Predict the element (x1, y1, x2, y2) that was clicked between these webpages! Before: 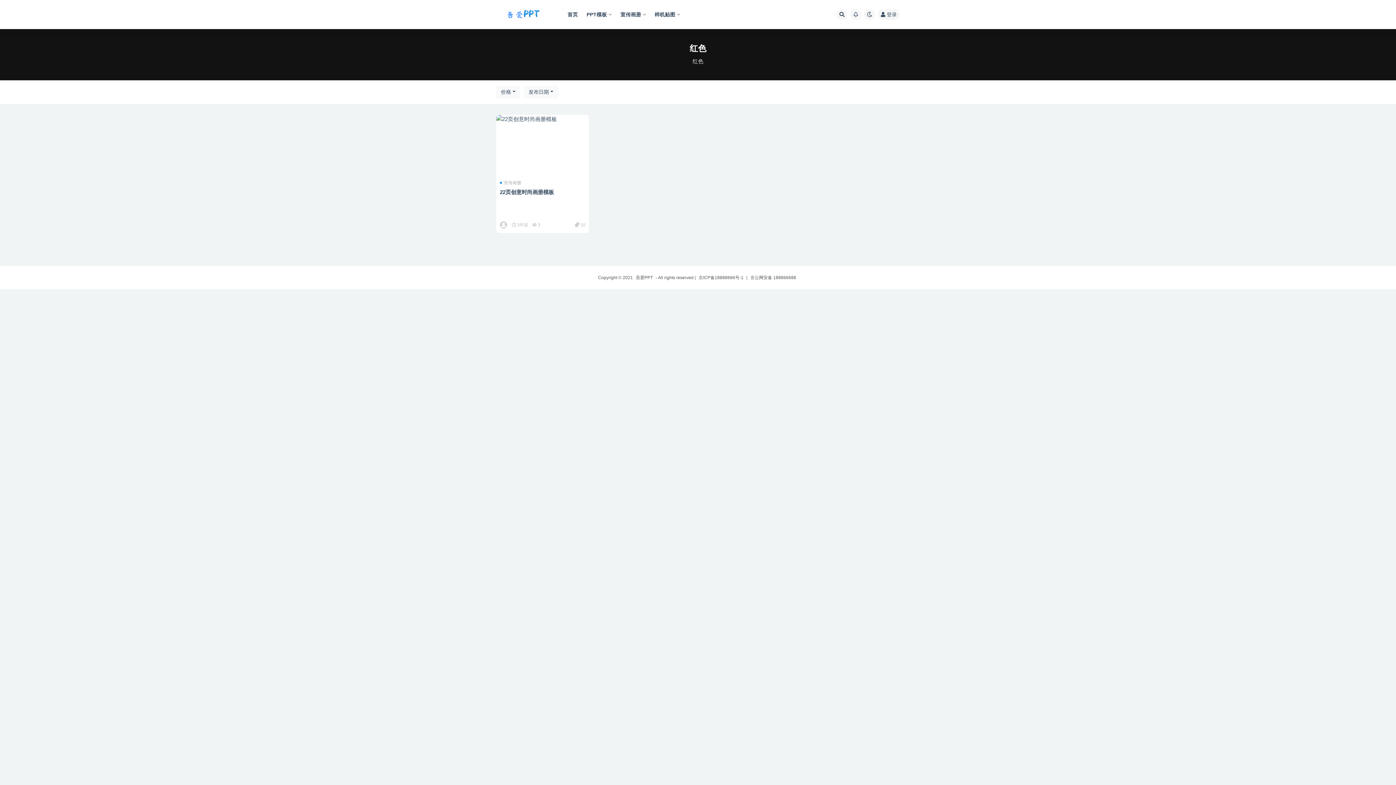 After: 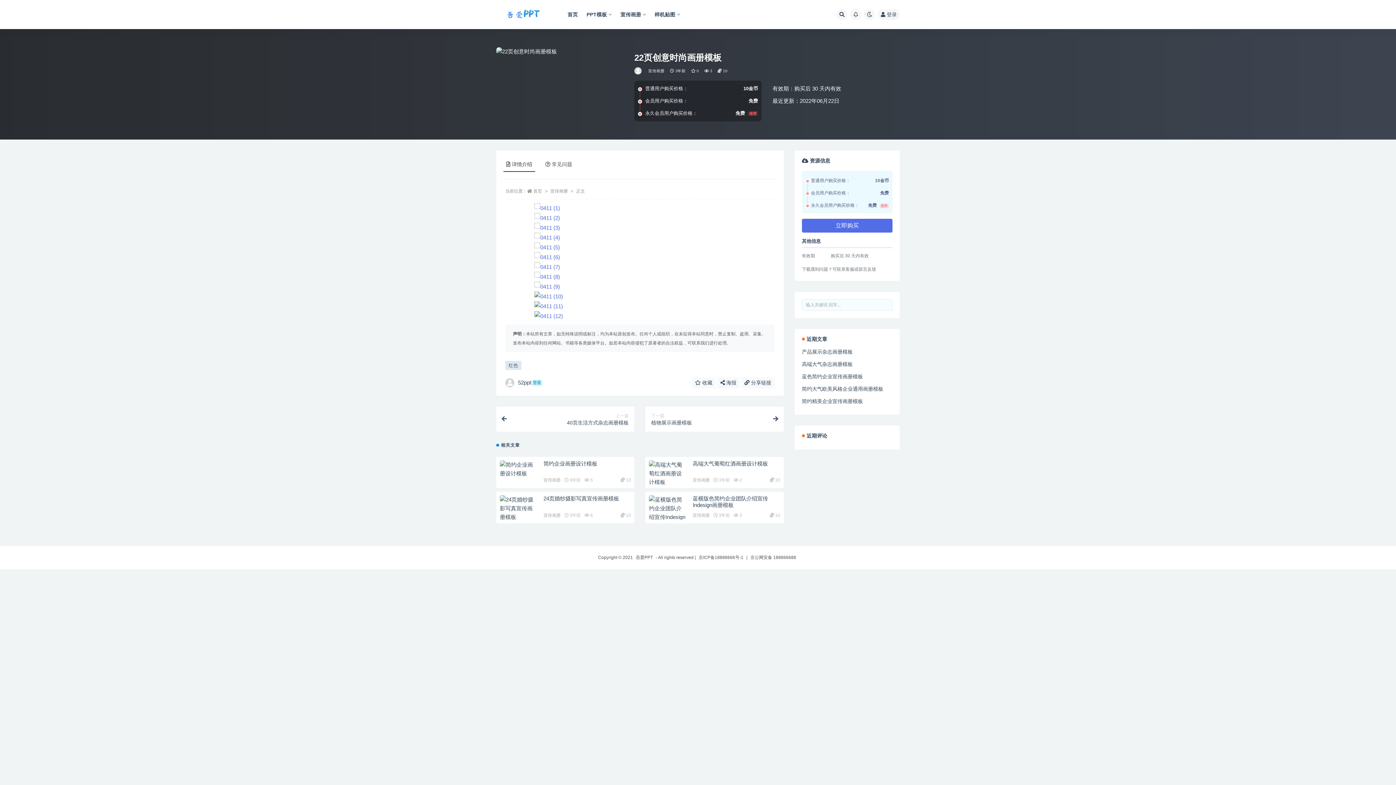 Action: bbox: (500, 189, 554, 195) label: 22页创意时尚画册模板